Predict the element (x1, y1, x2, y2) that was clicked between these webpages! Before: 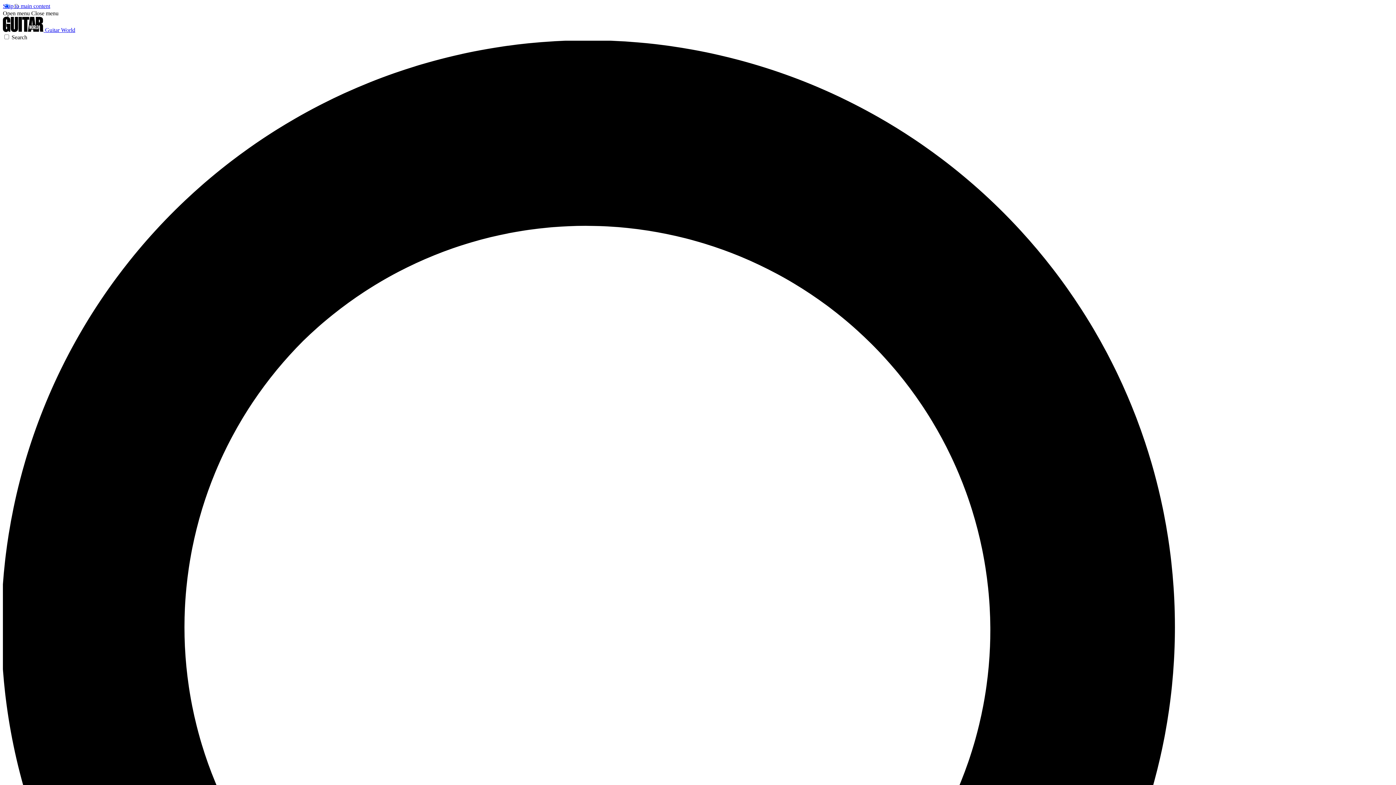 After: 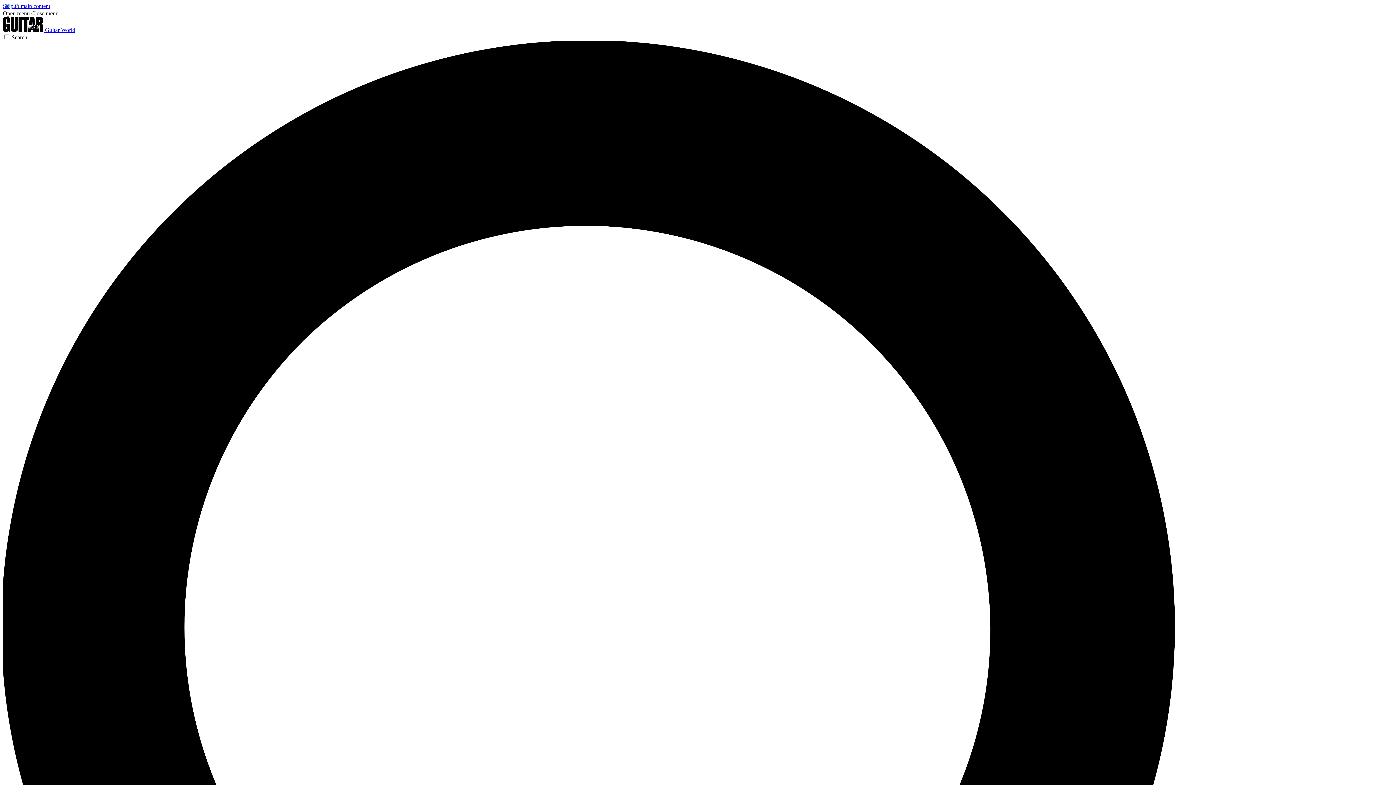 Action: bbox: (31, 10, 58, 16) label: Close menu